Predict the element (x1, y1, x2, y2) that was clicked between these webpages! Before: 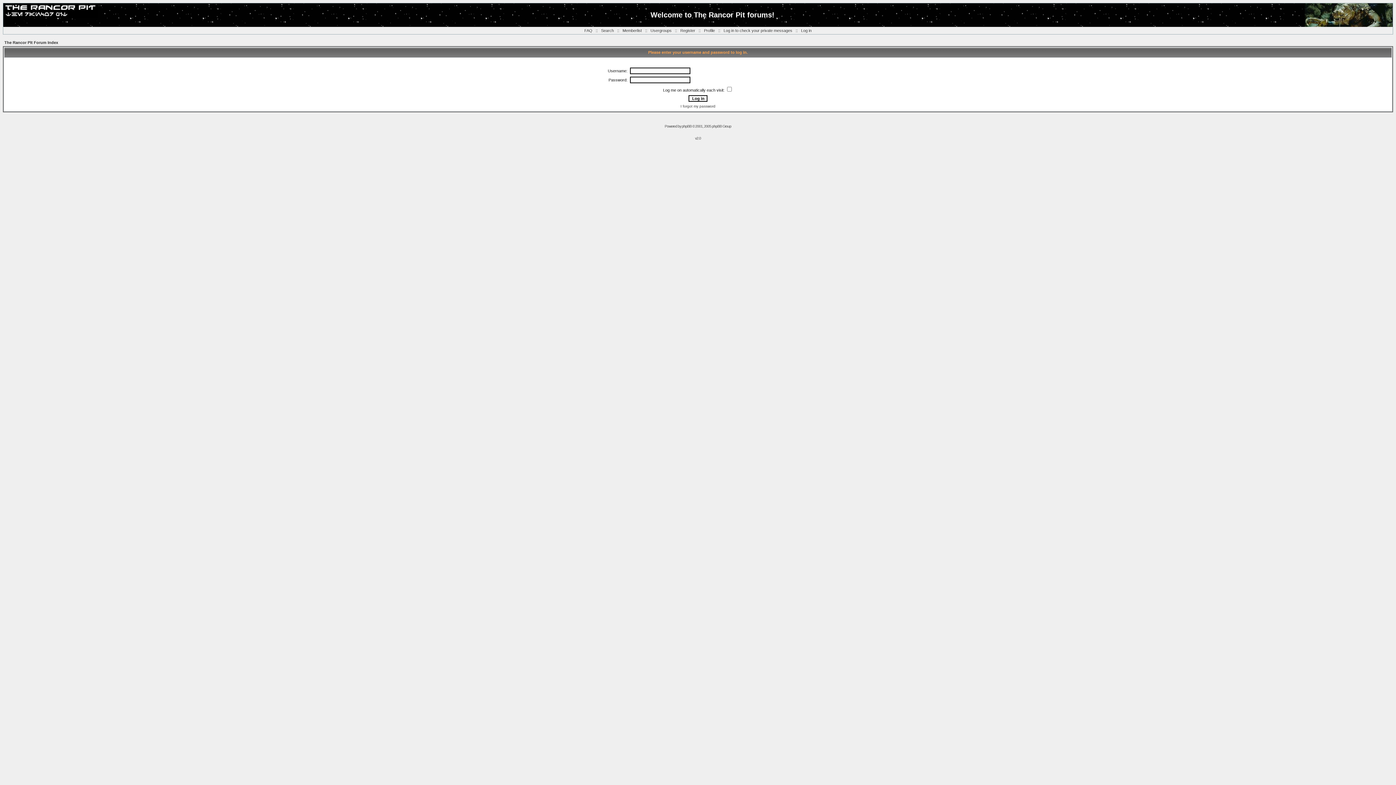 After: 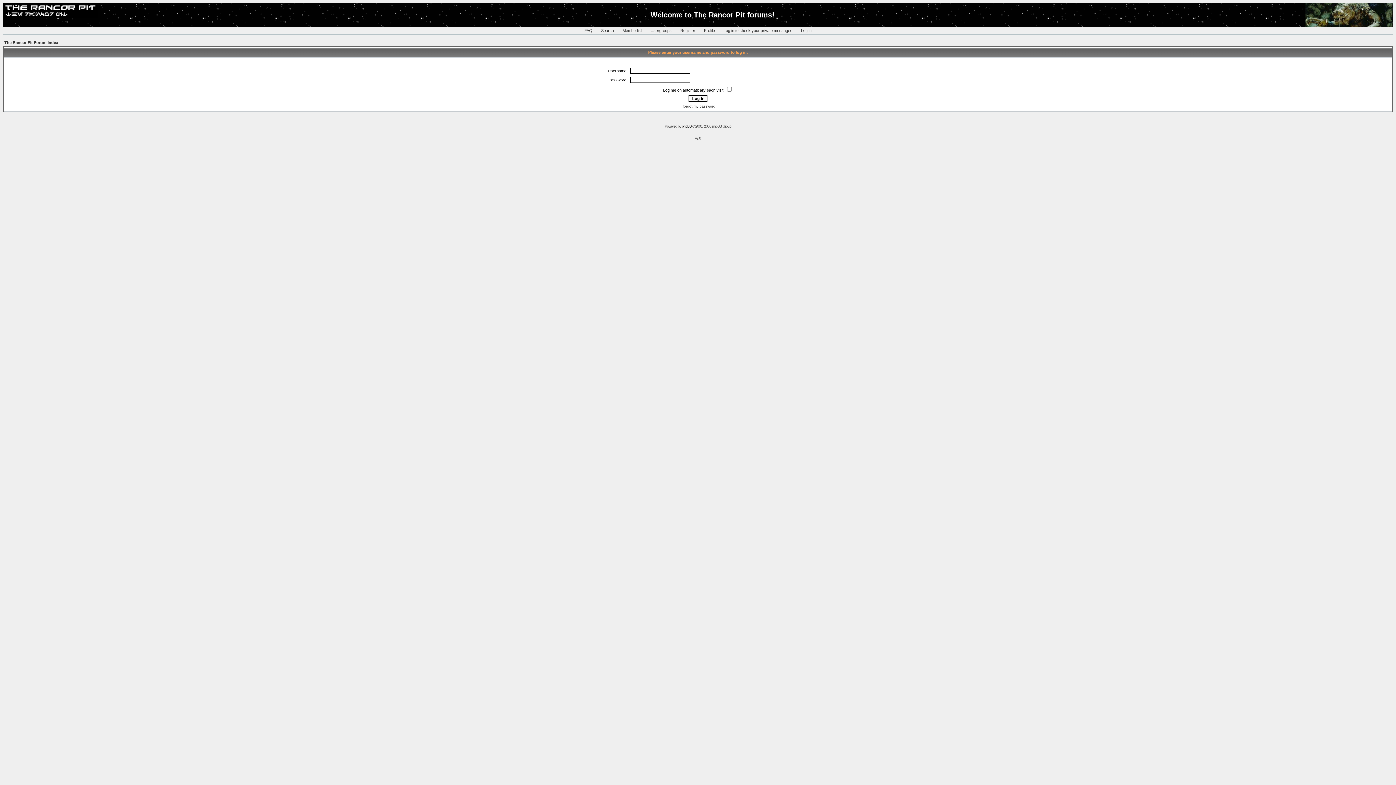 Action: label: phpBB bbox: (682, 124, 691, 128)